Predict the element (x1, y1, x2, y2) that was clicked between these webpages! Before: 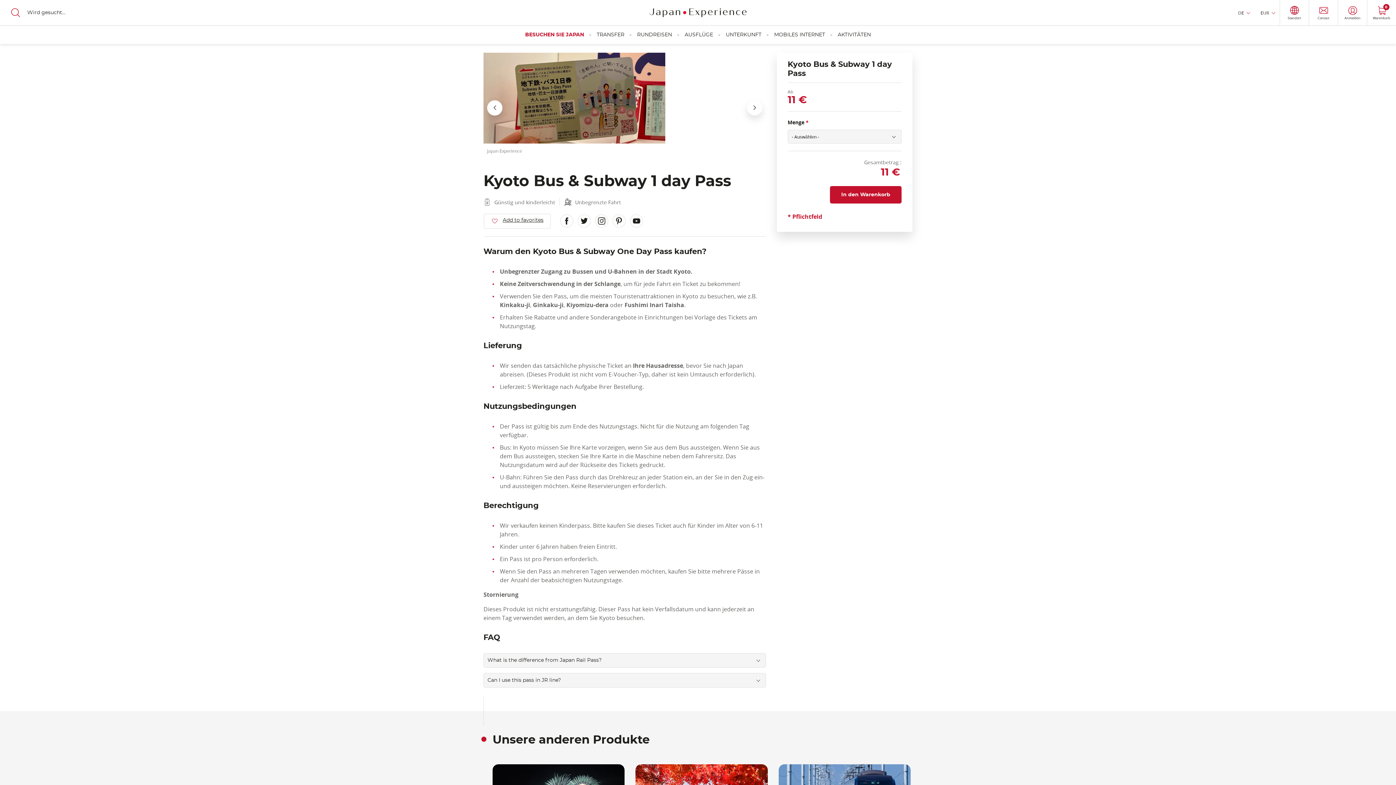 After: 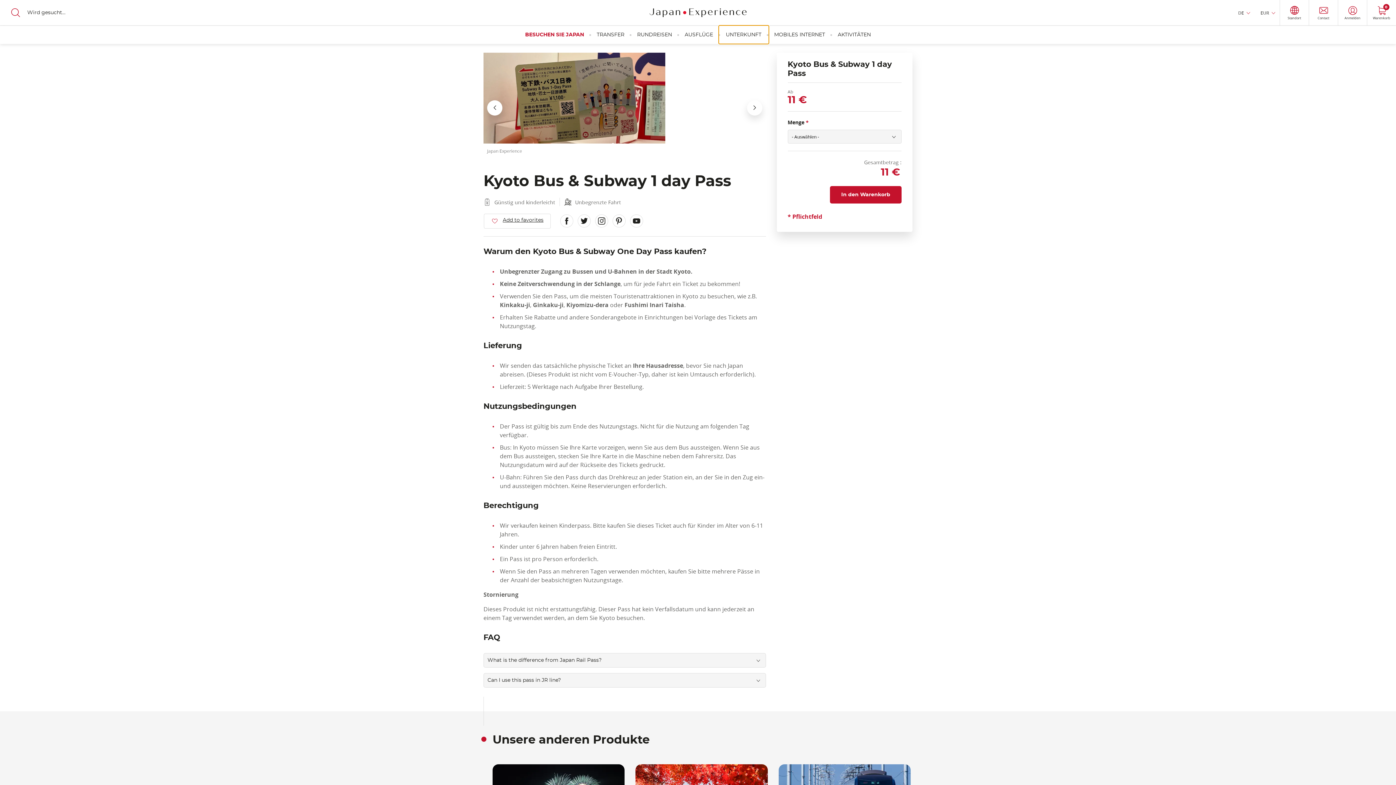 Action: label: UNTERKUNFT bbox: (726, 25, 761, 44)